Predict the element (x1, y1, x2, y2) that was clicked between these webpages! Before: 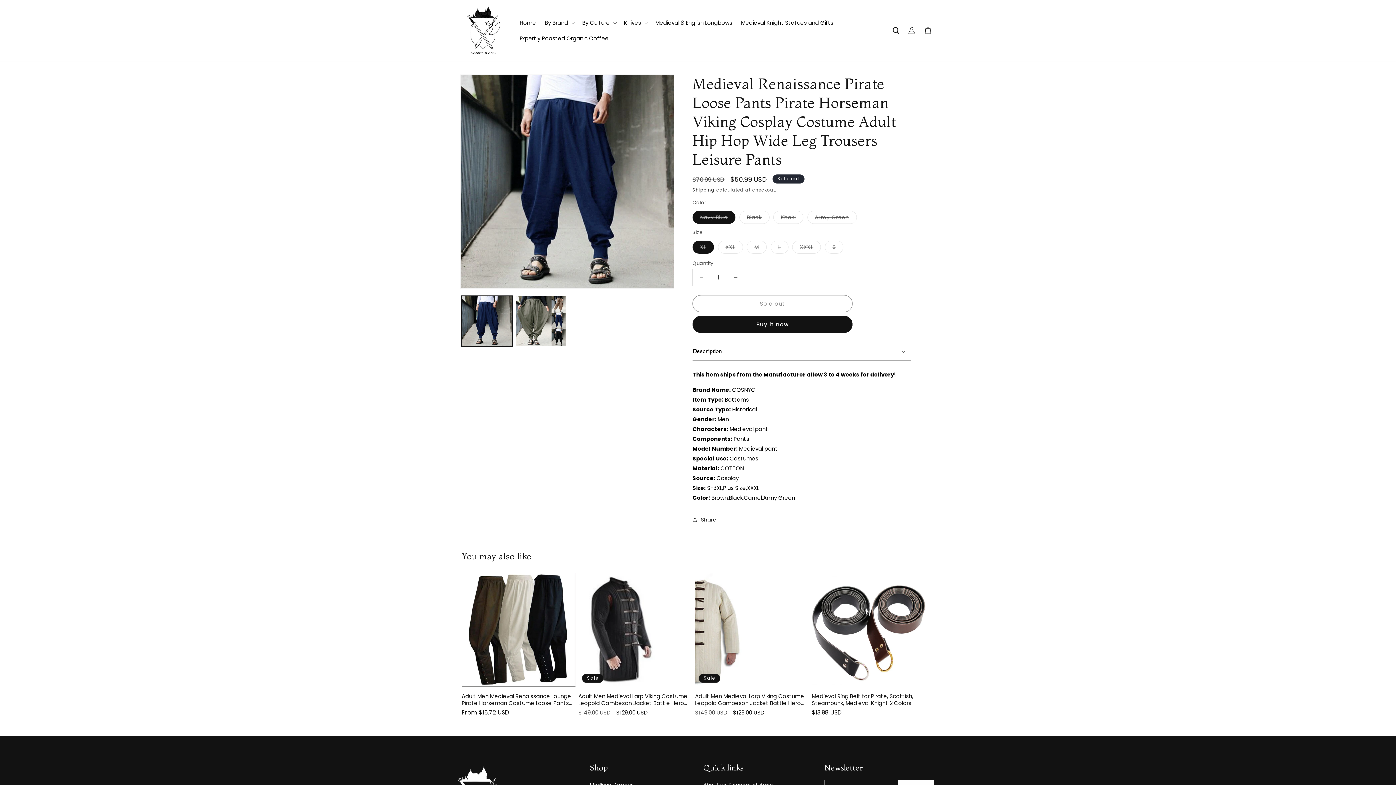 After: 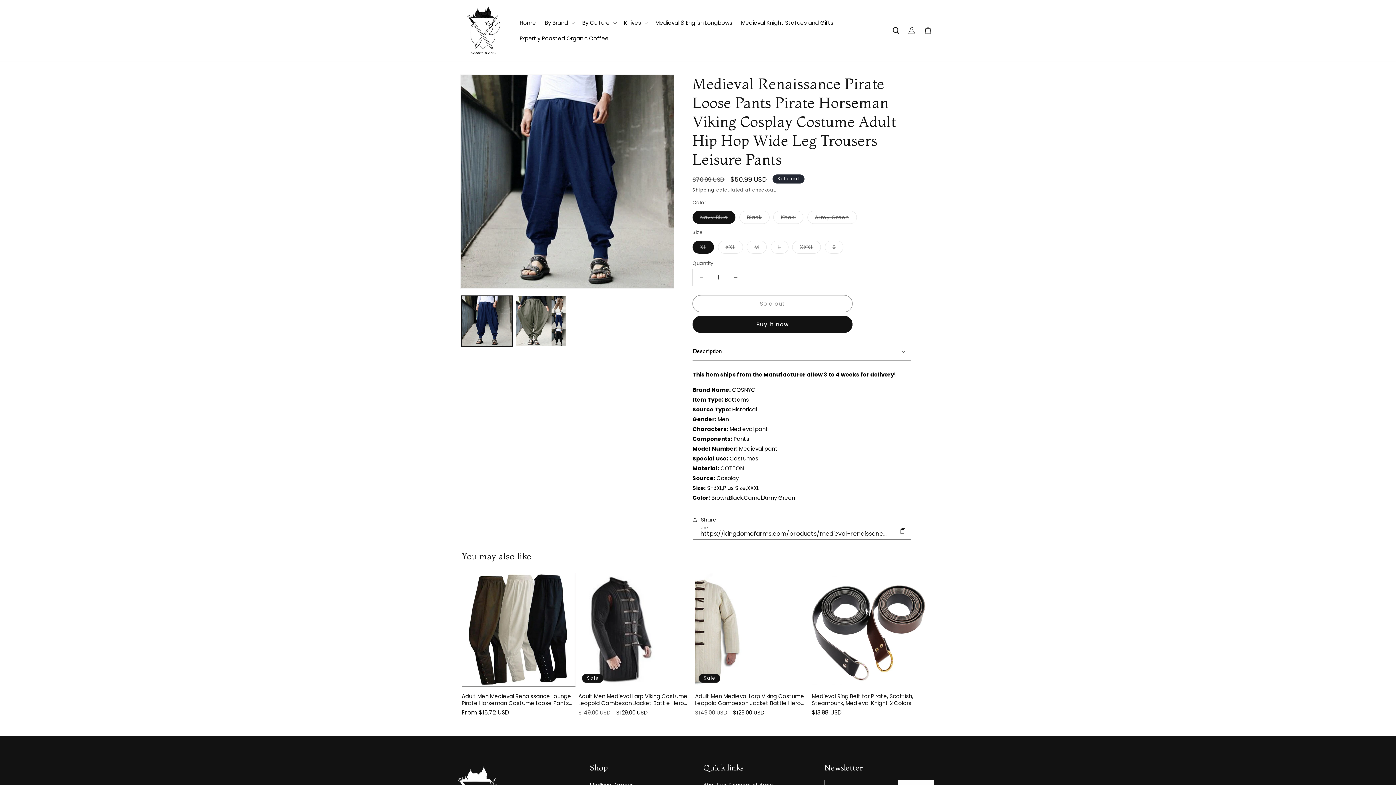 Action: bbox: (692, 512, 716, 528) label: Share